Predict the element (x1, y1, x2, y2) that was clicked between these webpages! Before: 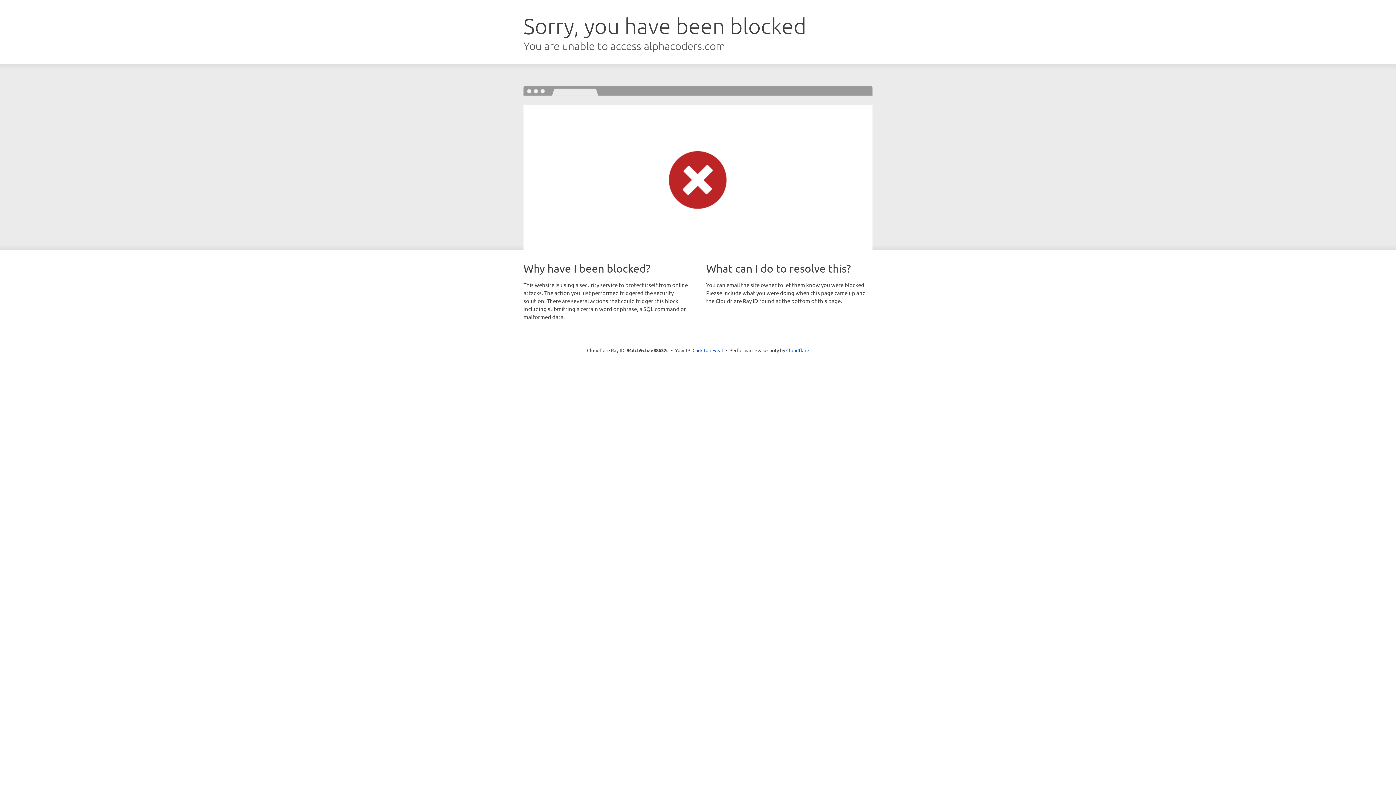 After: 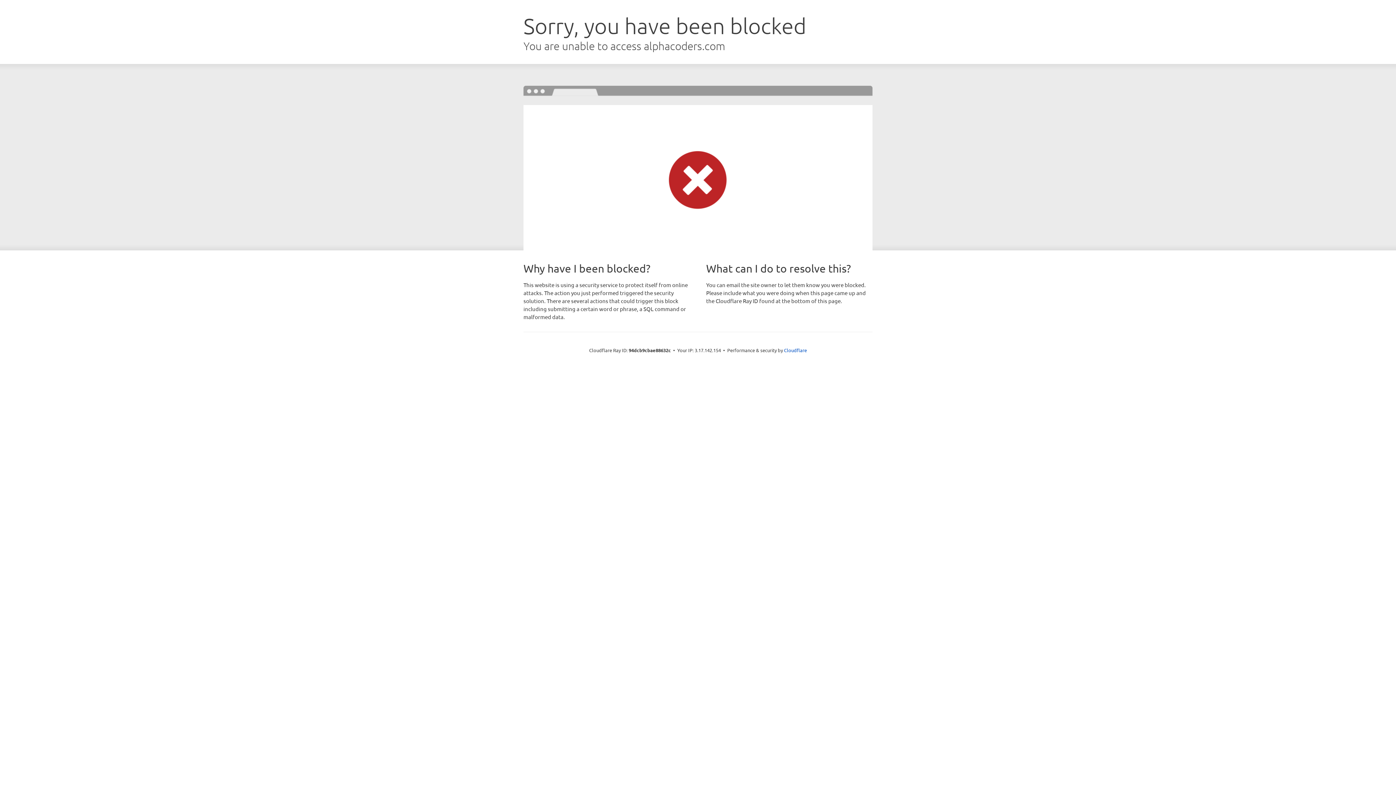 Action: label: Click to reveal bbox: (692, 346, 723, 353)